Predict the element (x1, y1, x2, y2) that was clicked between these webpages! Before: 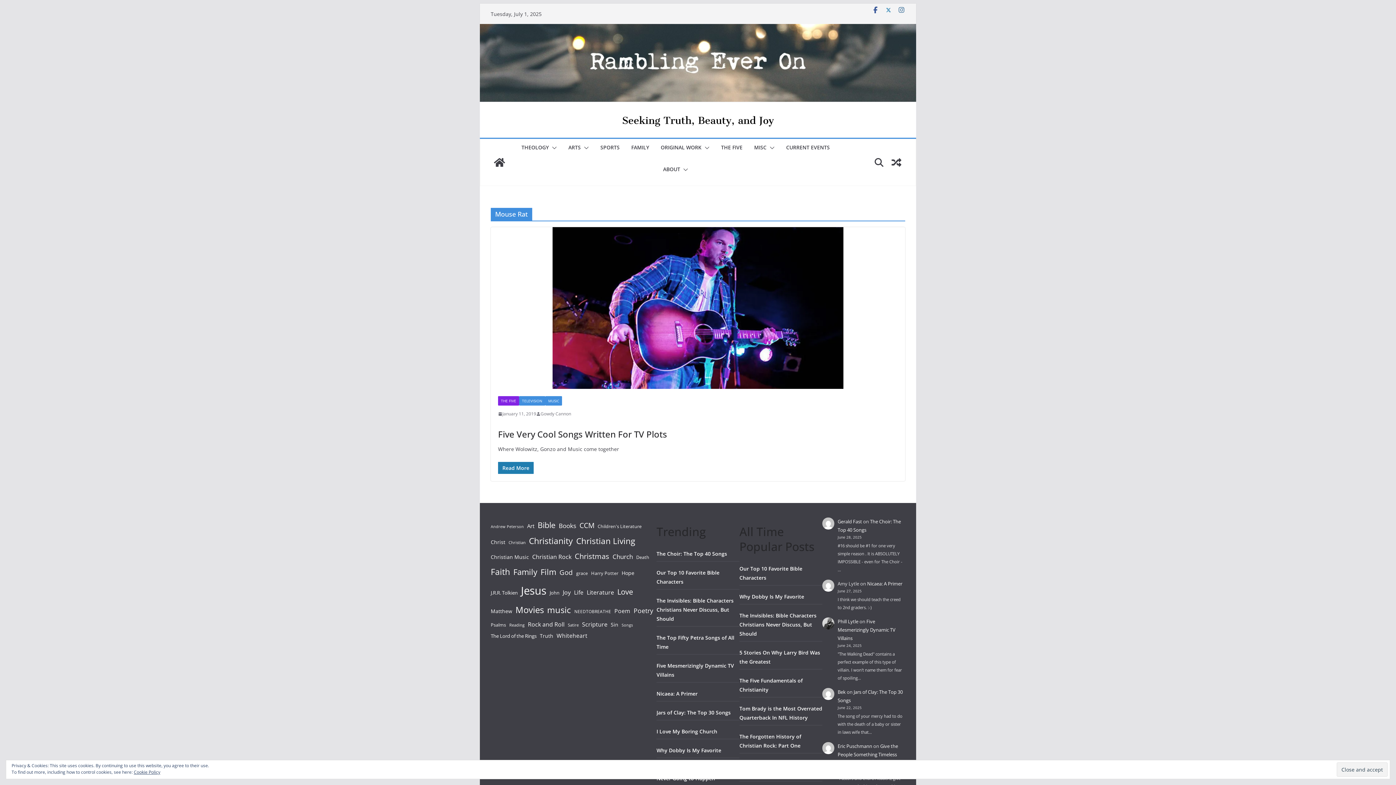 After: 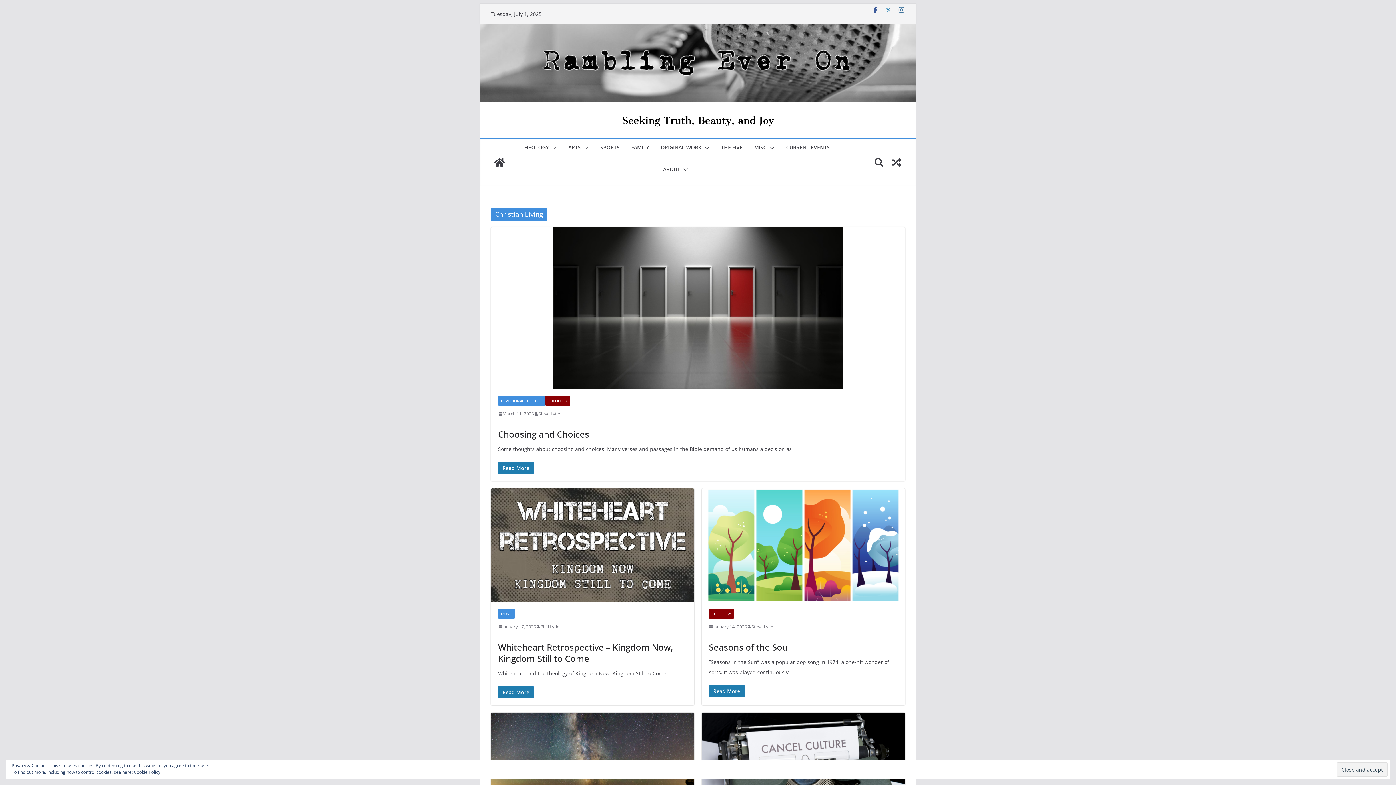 Action: label: Christian Living (60 items) bbox: (576, 533, 635, 549)